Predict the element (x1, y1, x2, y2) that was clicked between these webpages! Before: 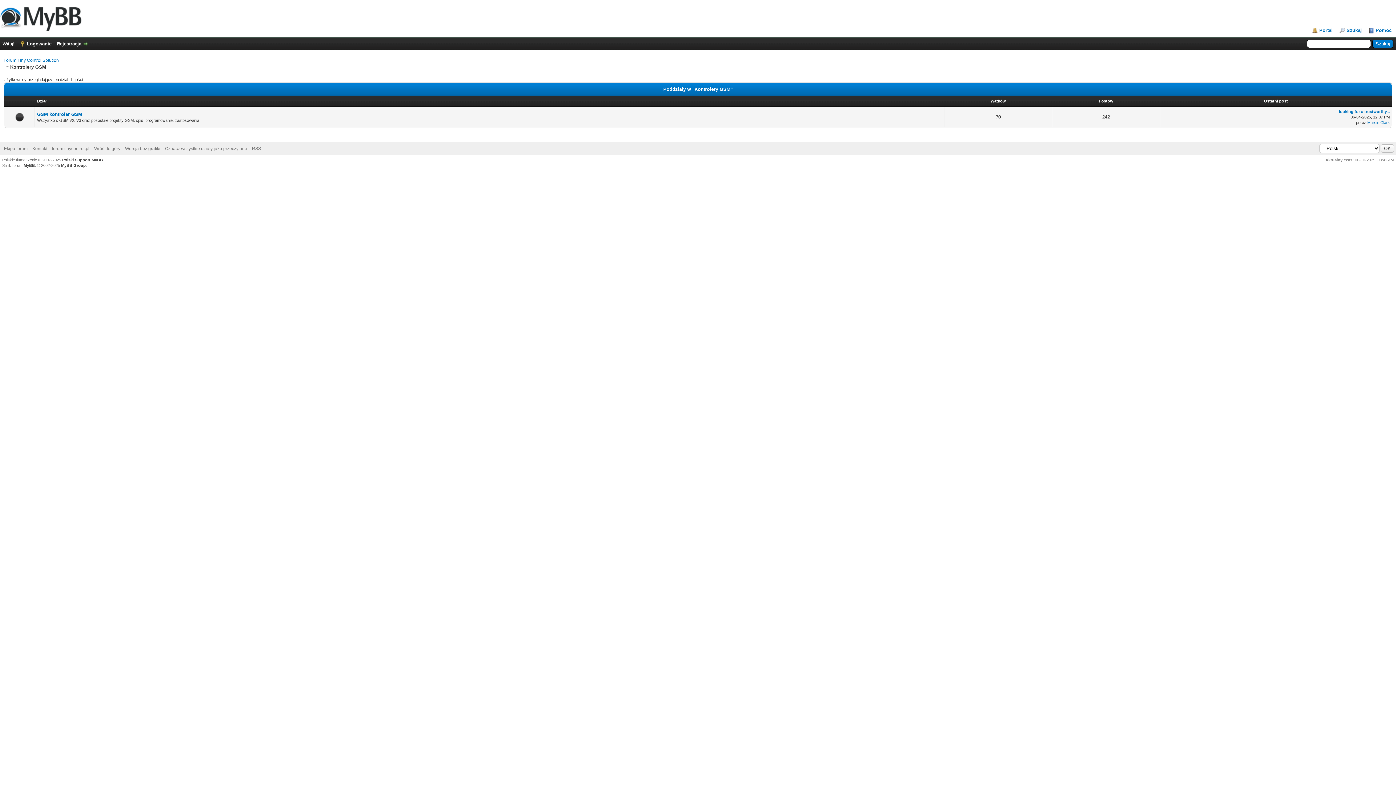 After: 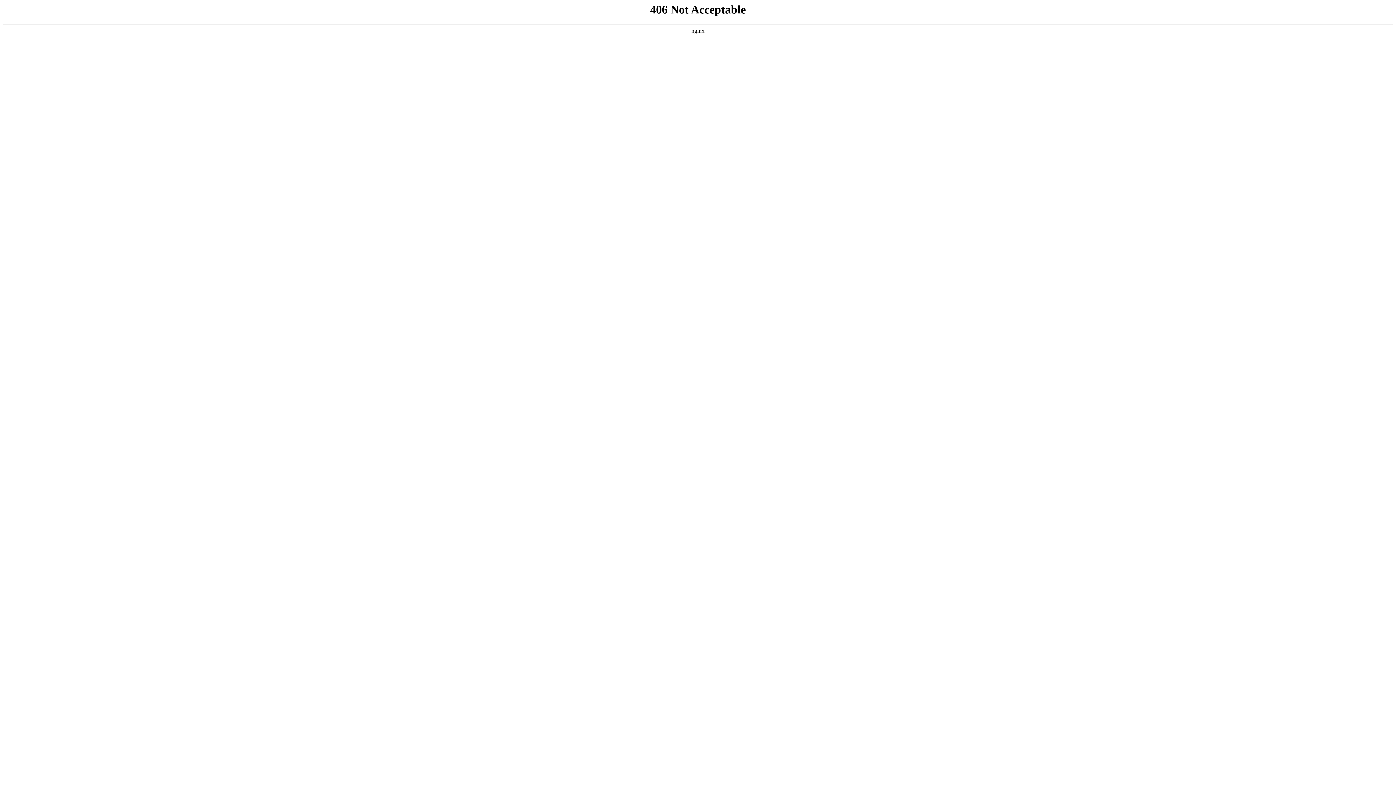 Action: bbox: (62, 157, 102, 162) label: Polski Support MyBB